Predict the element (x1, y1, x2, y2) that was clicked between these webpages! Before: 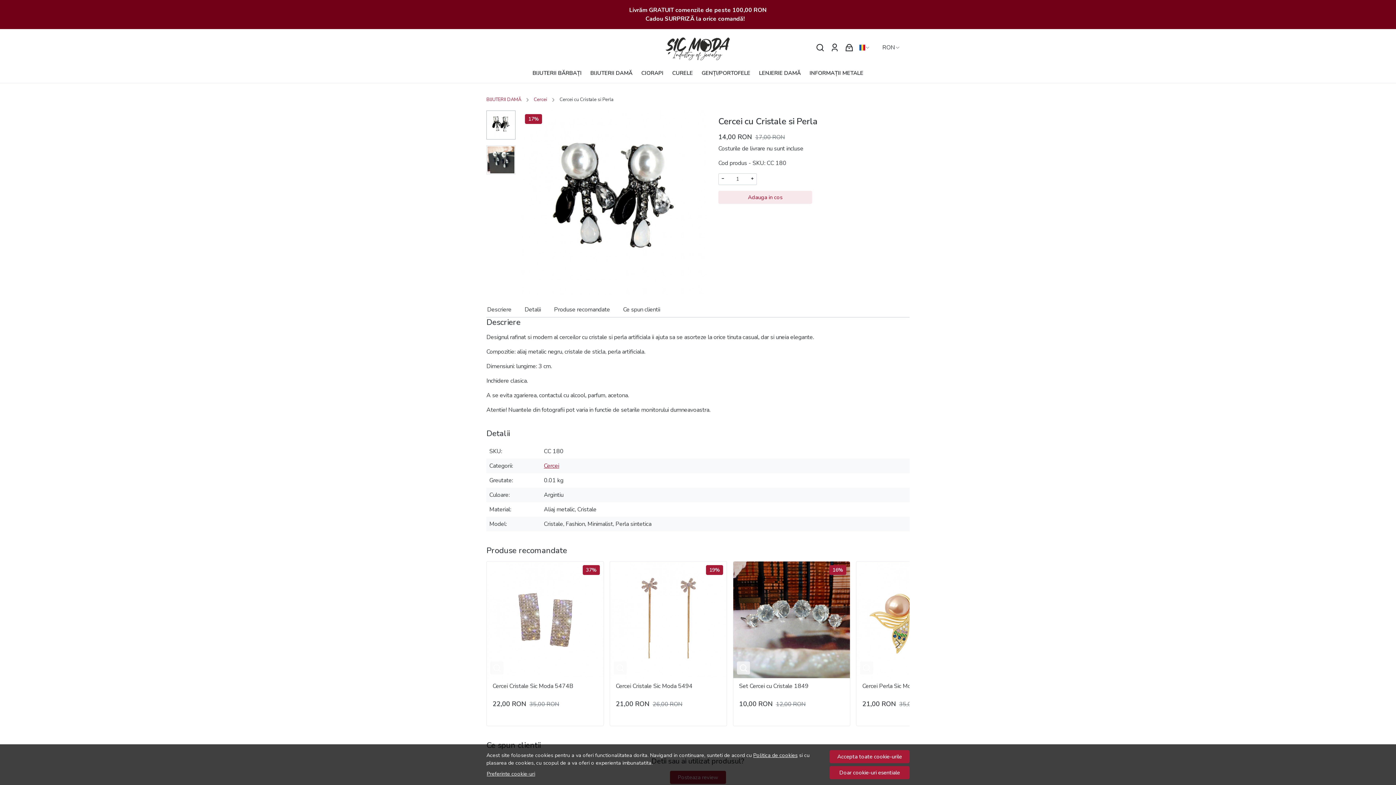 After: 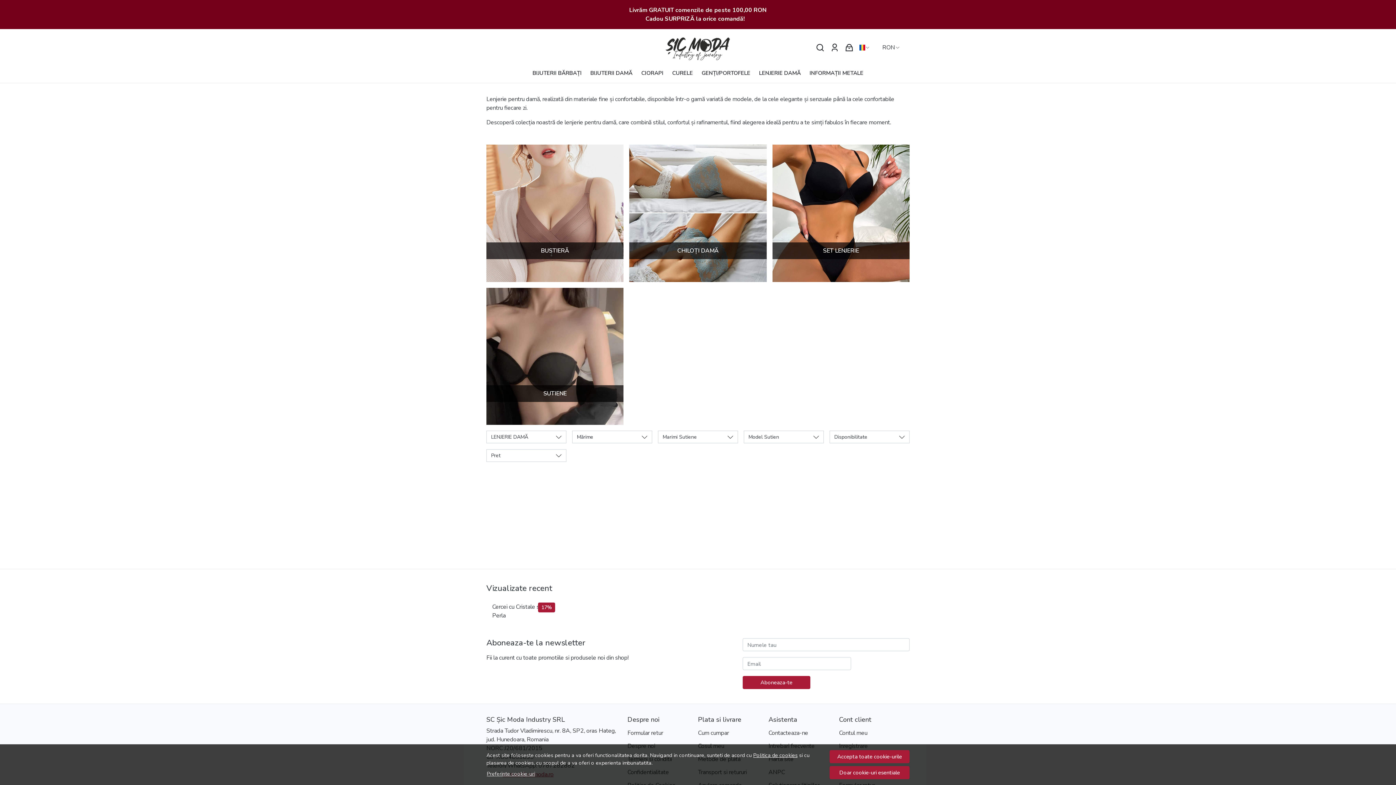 Action: bbox: (759, 66, 801, 80) label: LENJERIE DAMĂ